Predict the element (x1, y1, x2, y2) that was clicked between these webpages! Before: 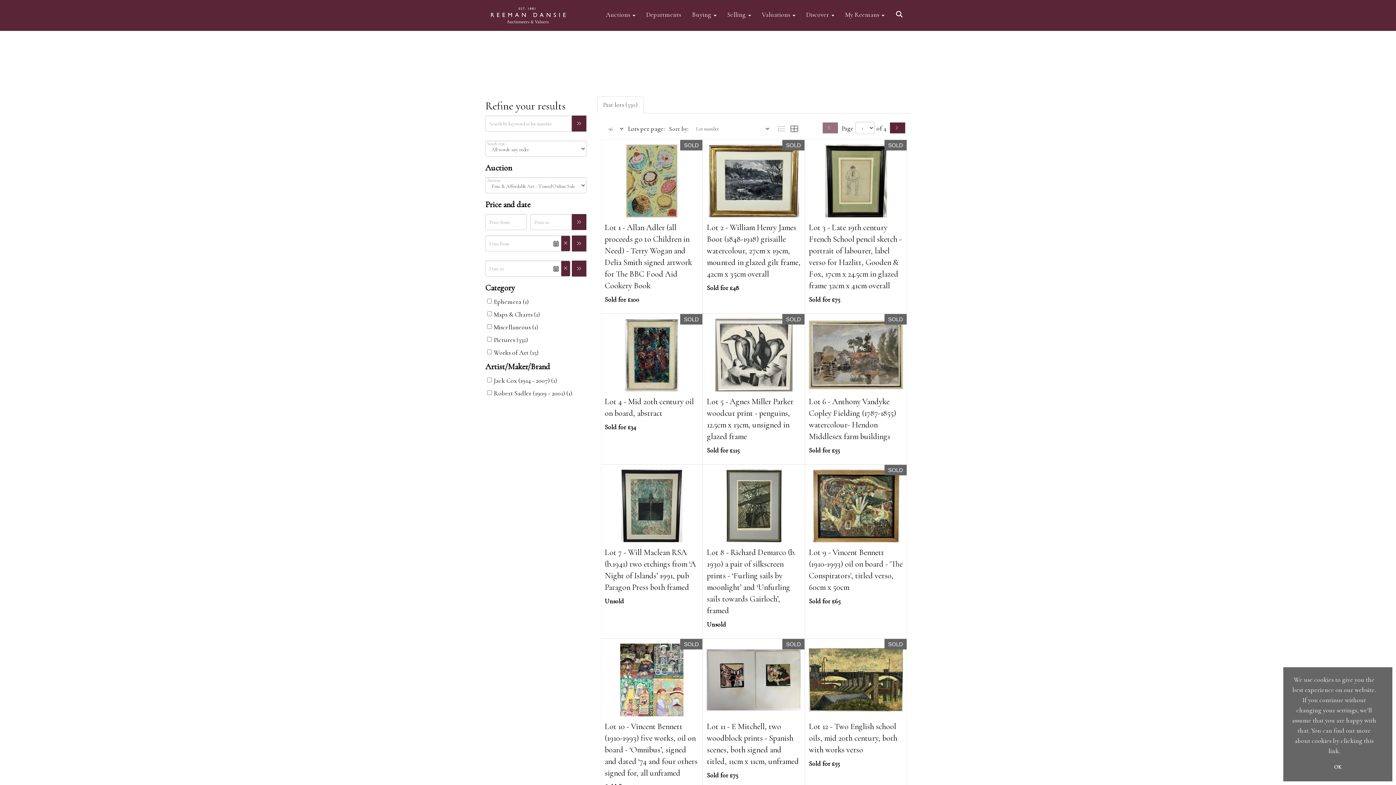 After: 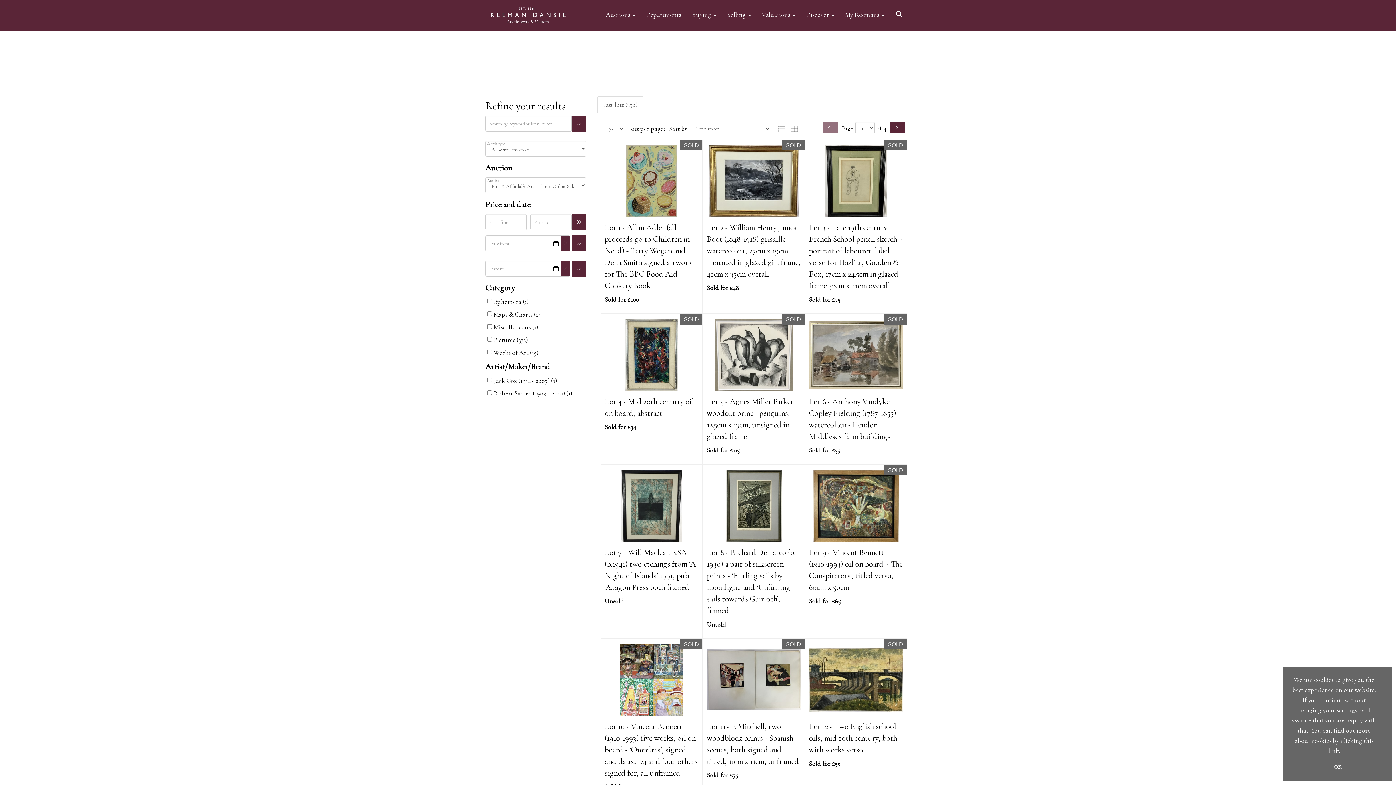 Action: bbox: (822, 122, 838, 133)